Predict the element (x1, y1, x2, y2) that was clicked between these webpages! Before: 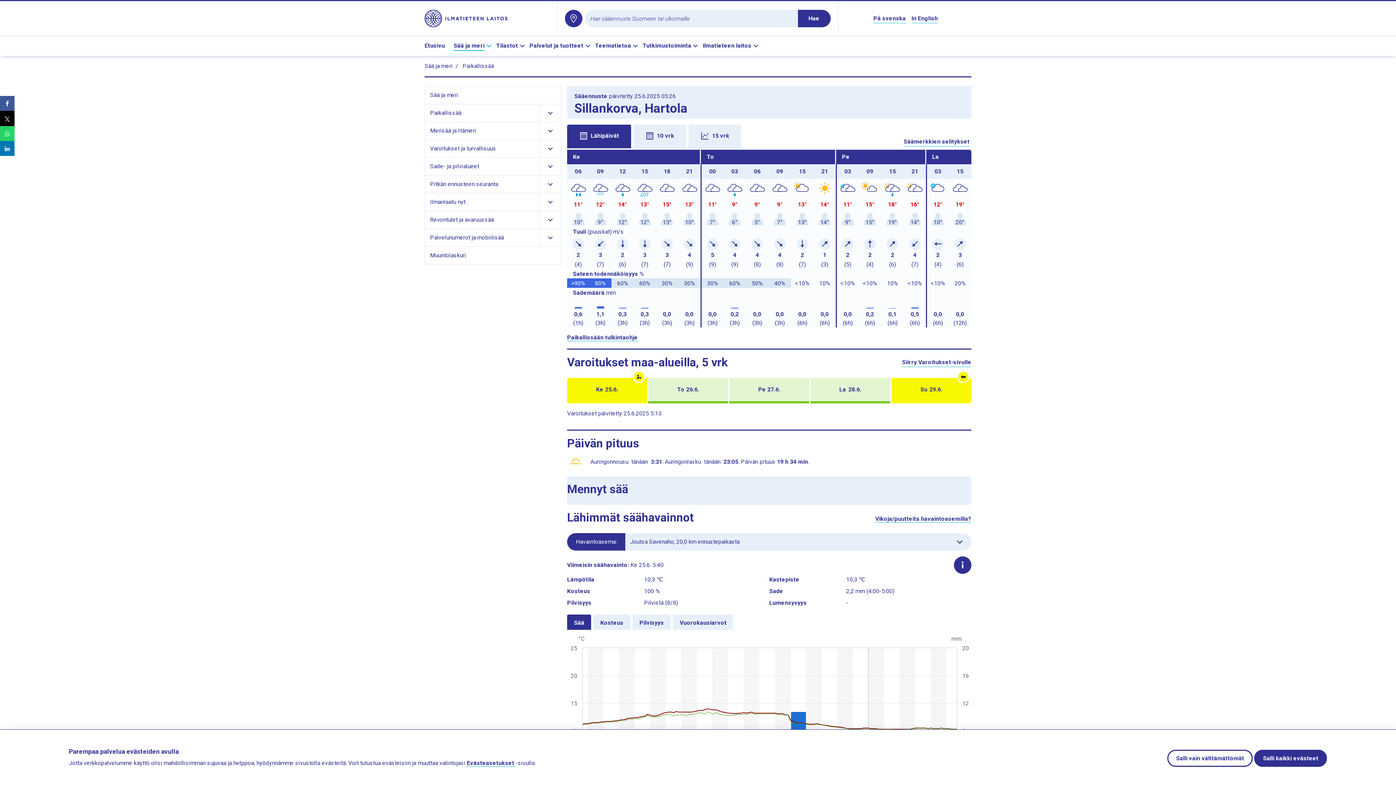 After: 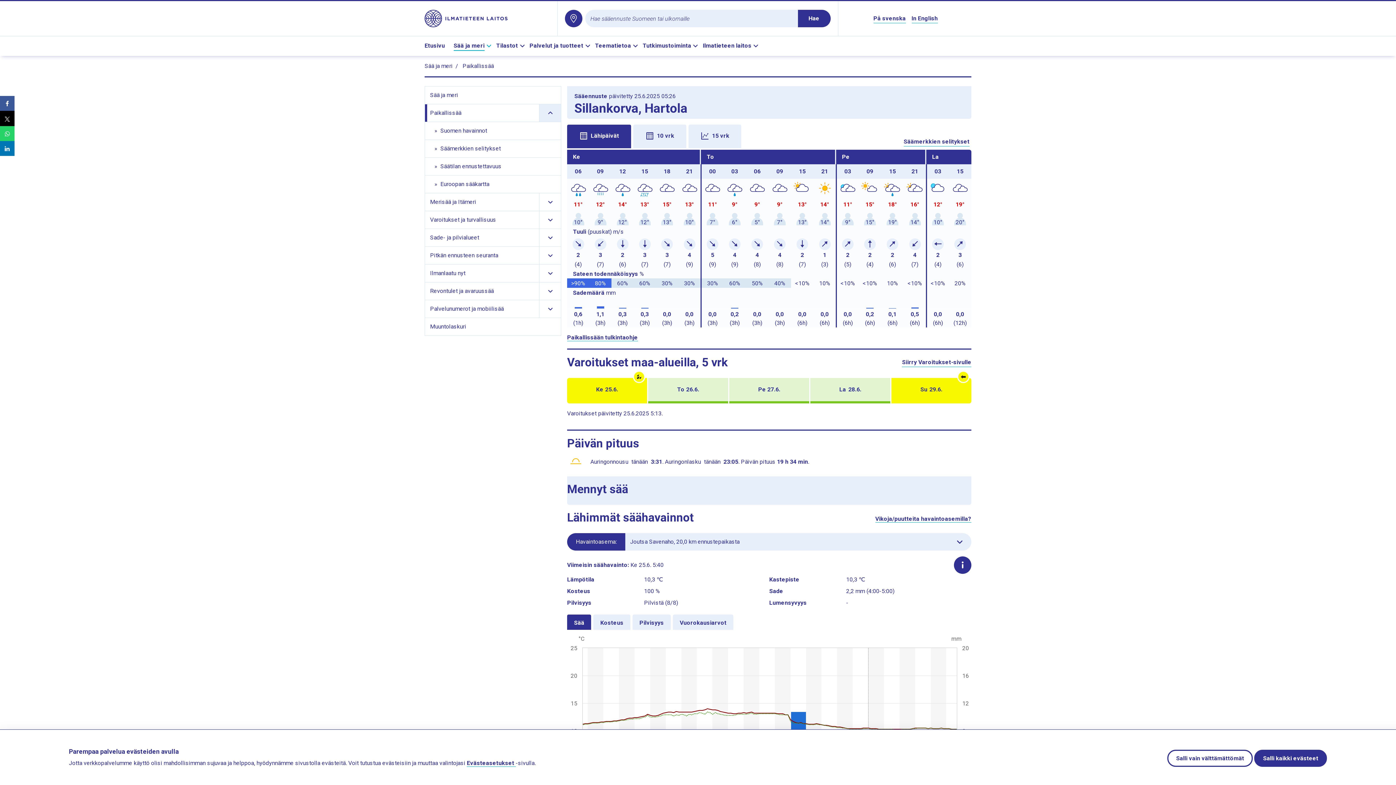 Action: bbox: (539, 104, 561, 121) label: Näytä Paikallissää alasivujen linkit